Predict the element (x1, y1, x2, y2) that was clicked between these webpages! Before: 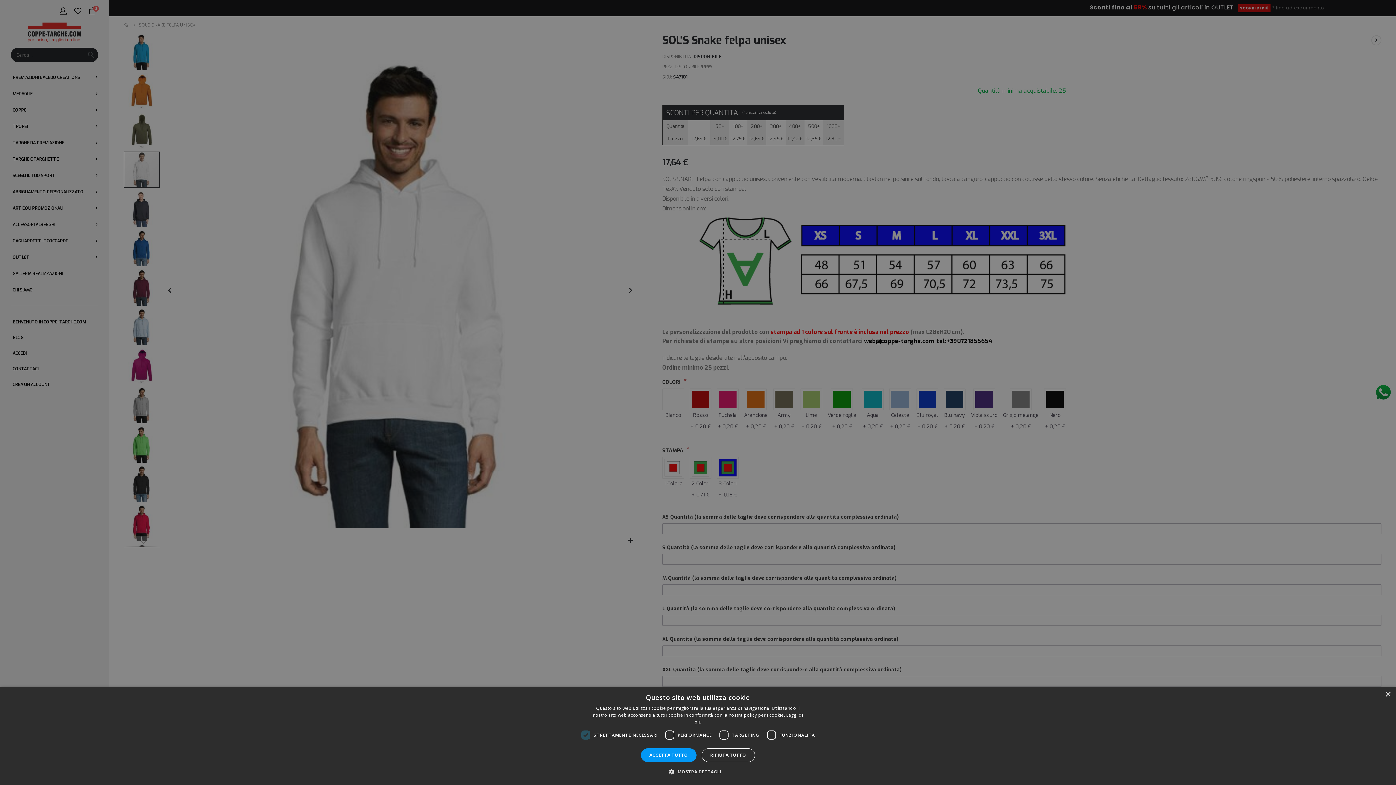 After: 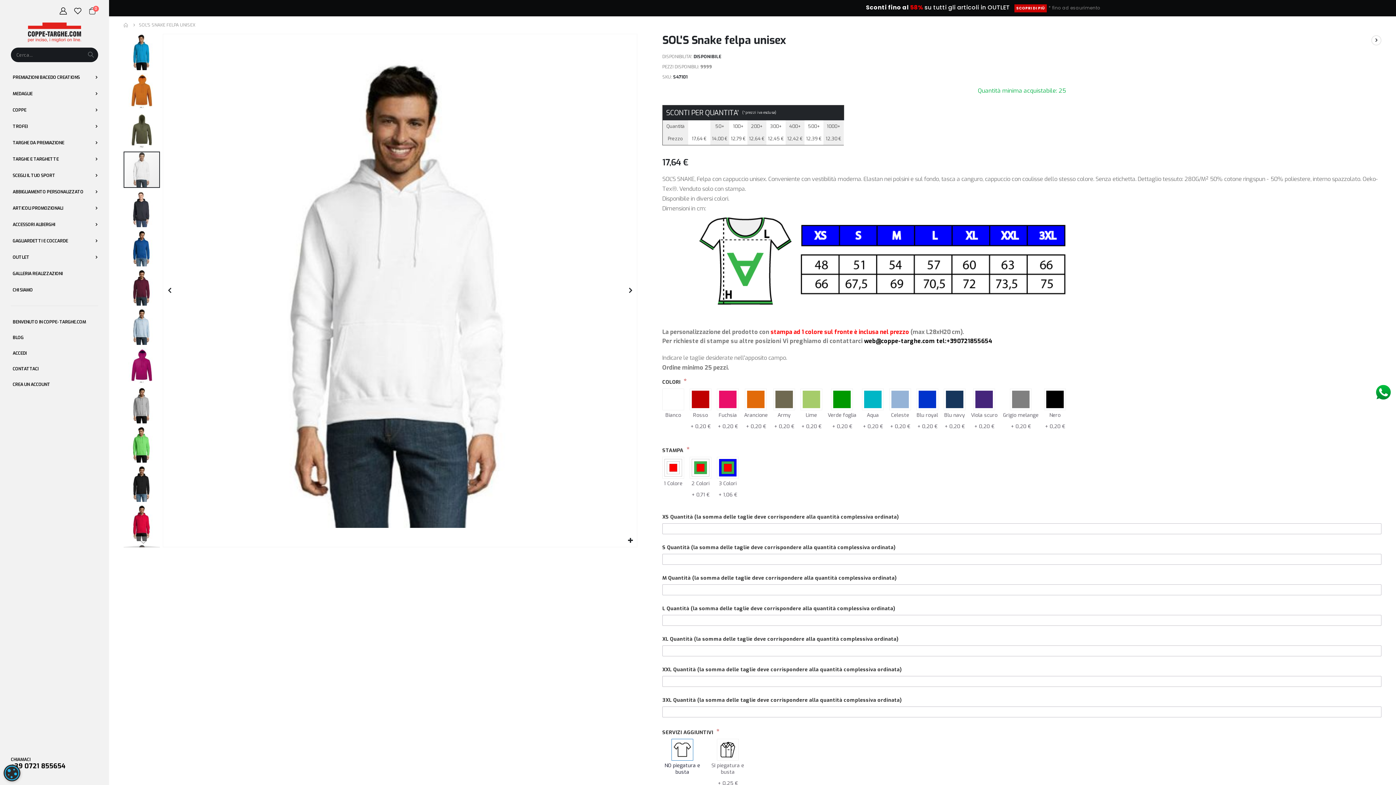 Action: bbox: (641, 748, 696, 762) label: ACCETTA TUTTO